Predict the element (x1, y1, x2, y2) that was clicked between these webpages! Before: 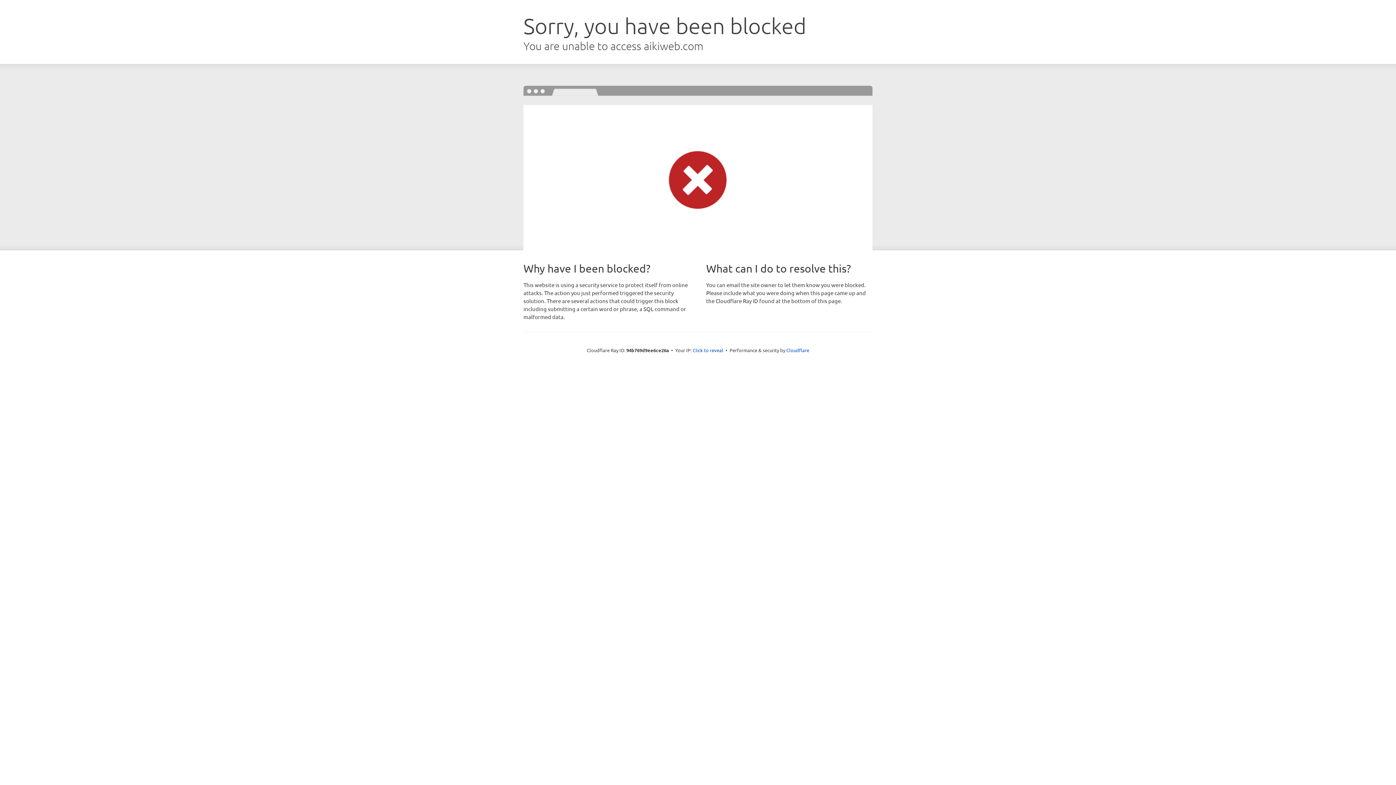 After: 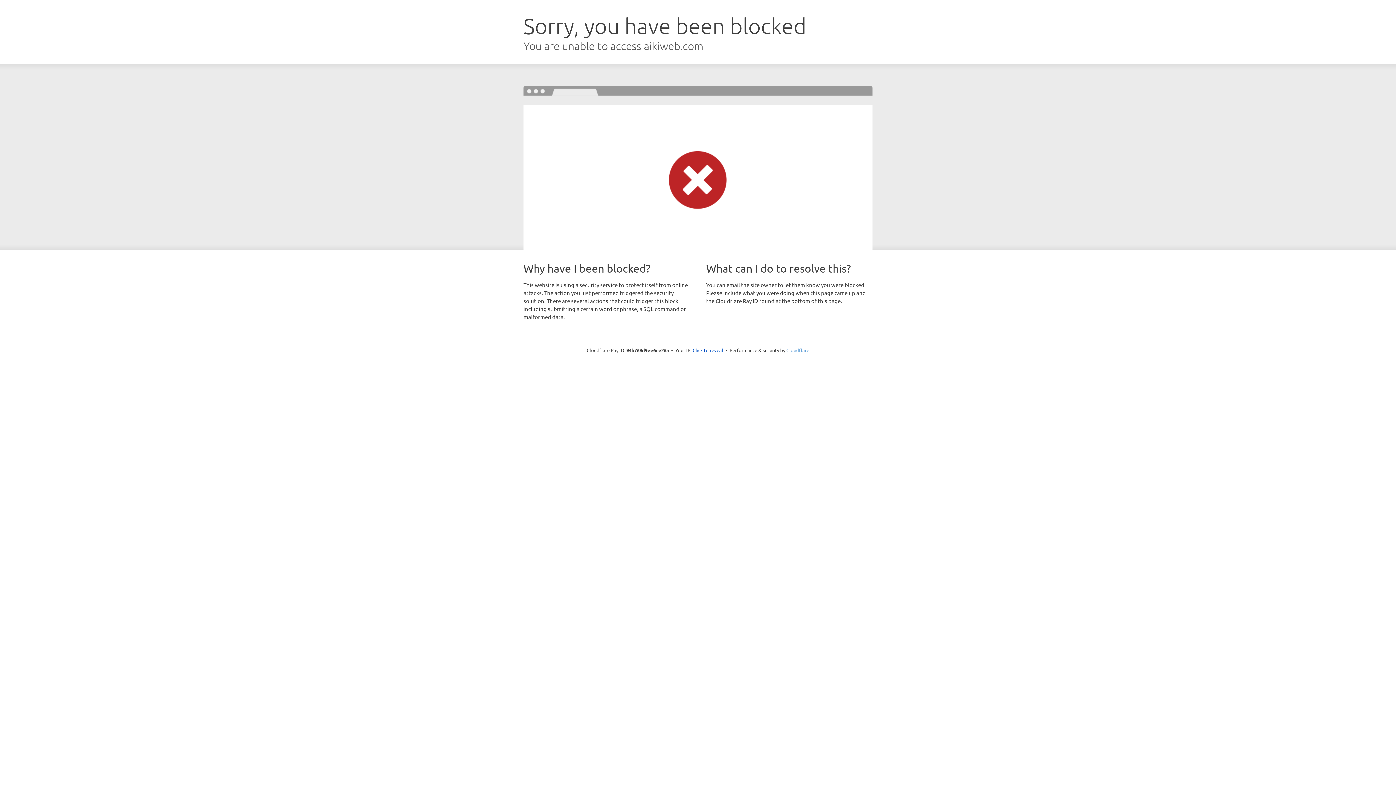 Action: bbox: (786, 347, 809, 353) label: Cloudflare